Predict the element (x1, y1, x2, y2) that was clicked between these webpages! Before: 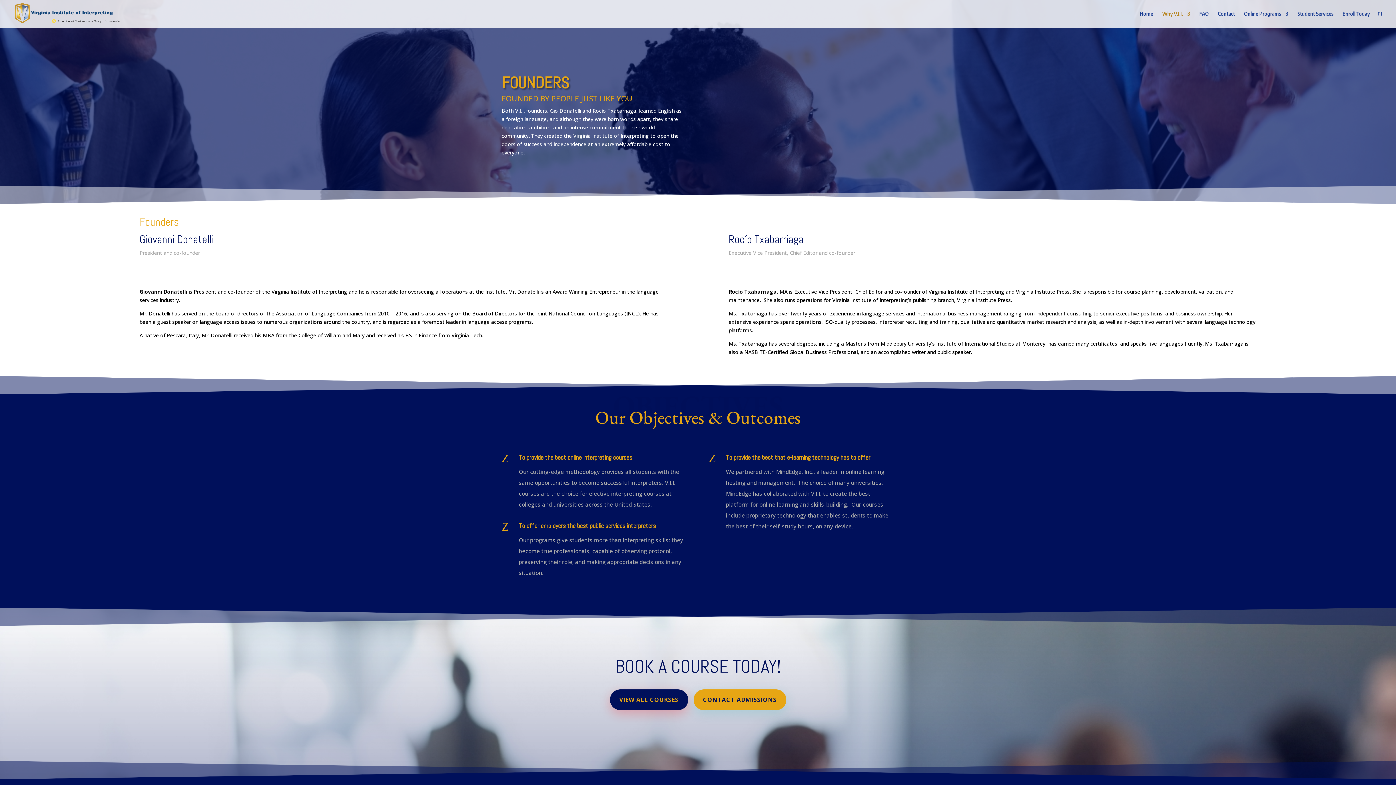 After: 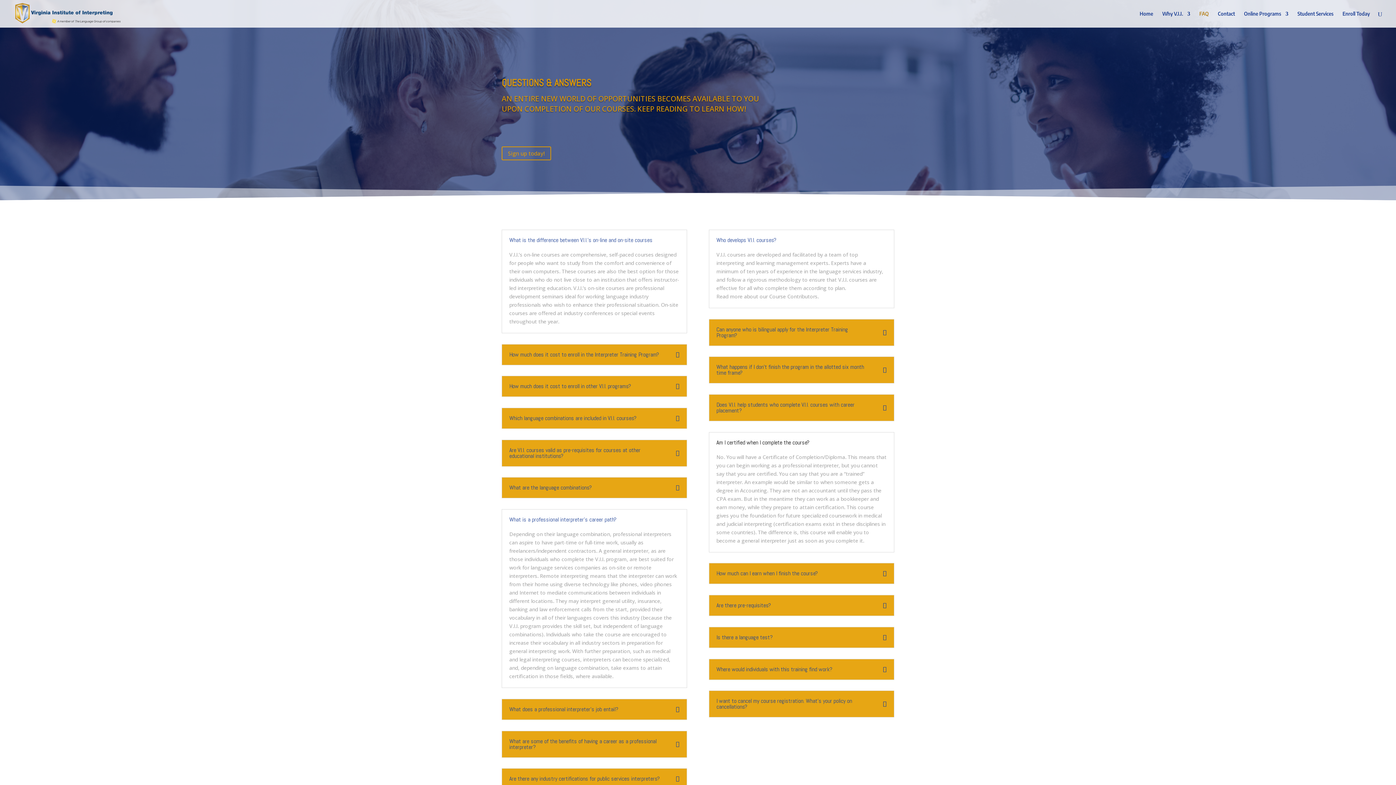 Action: label: FAQ bbox: (1199, 11, 1209, 27)